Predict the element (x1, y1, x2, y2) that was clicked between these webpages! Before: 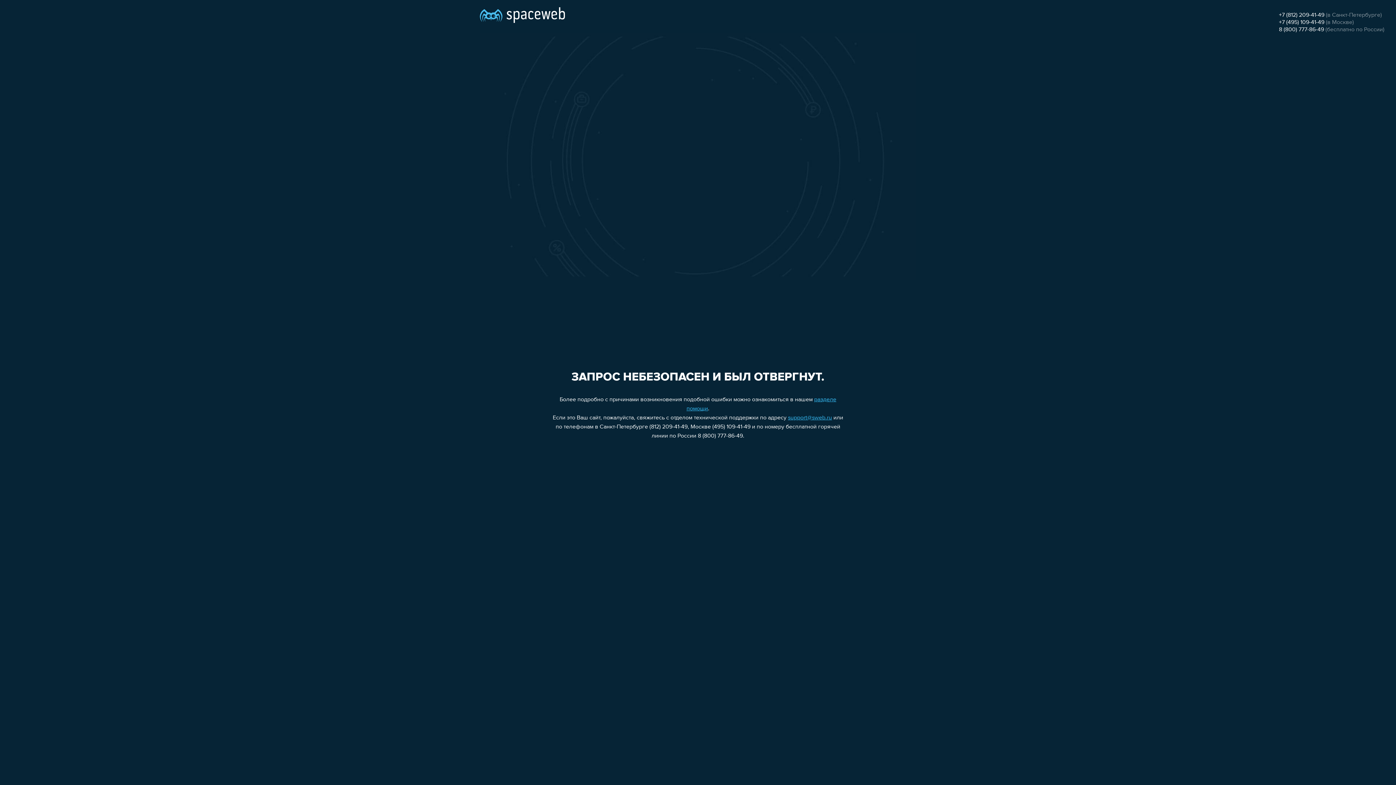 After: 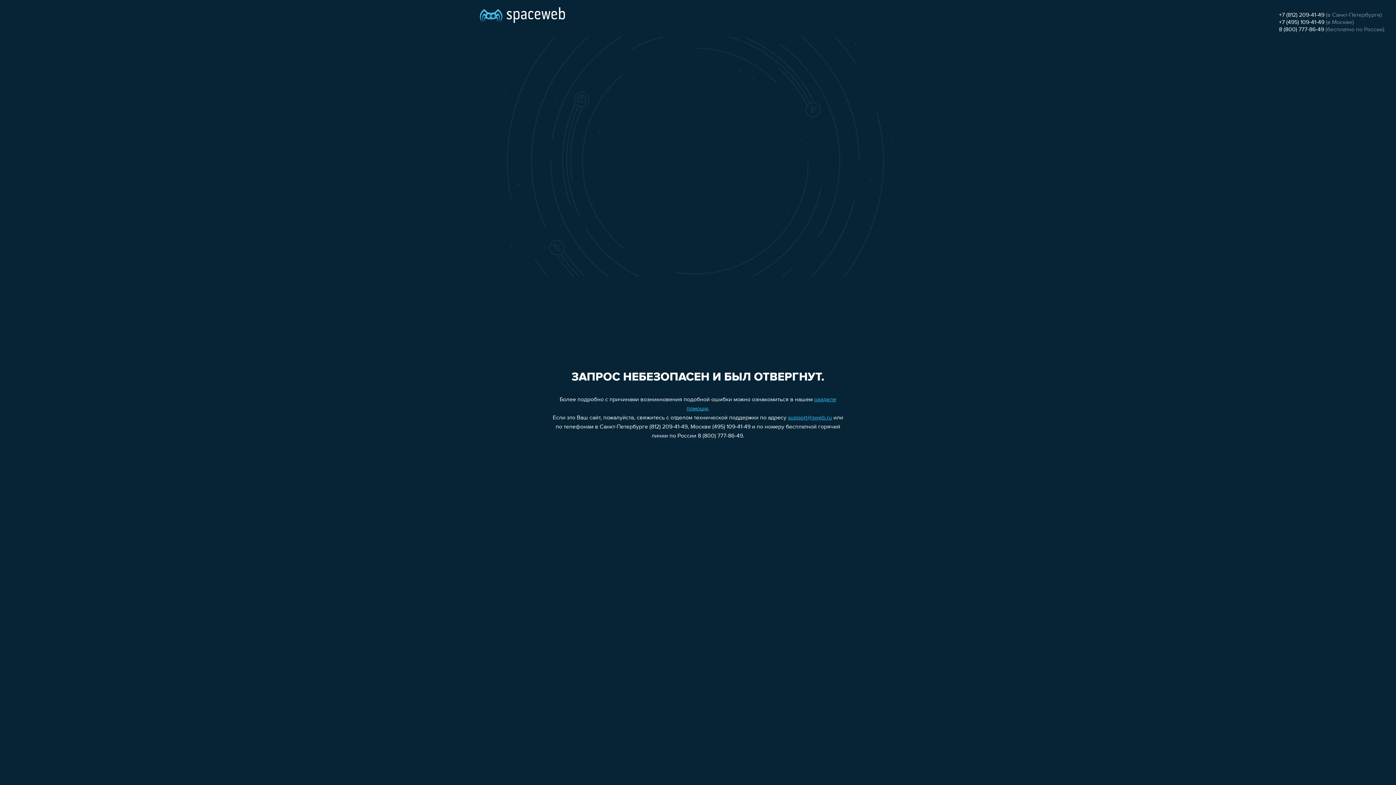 Action: label: 8 (800) 777-86-49 bbox: (1279, 26, 1324, 32)